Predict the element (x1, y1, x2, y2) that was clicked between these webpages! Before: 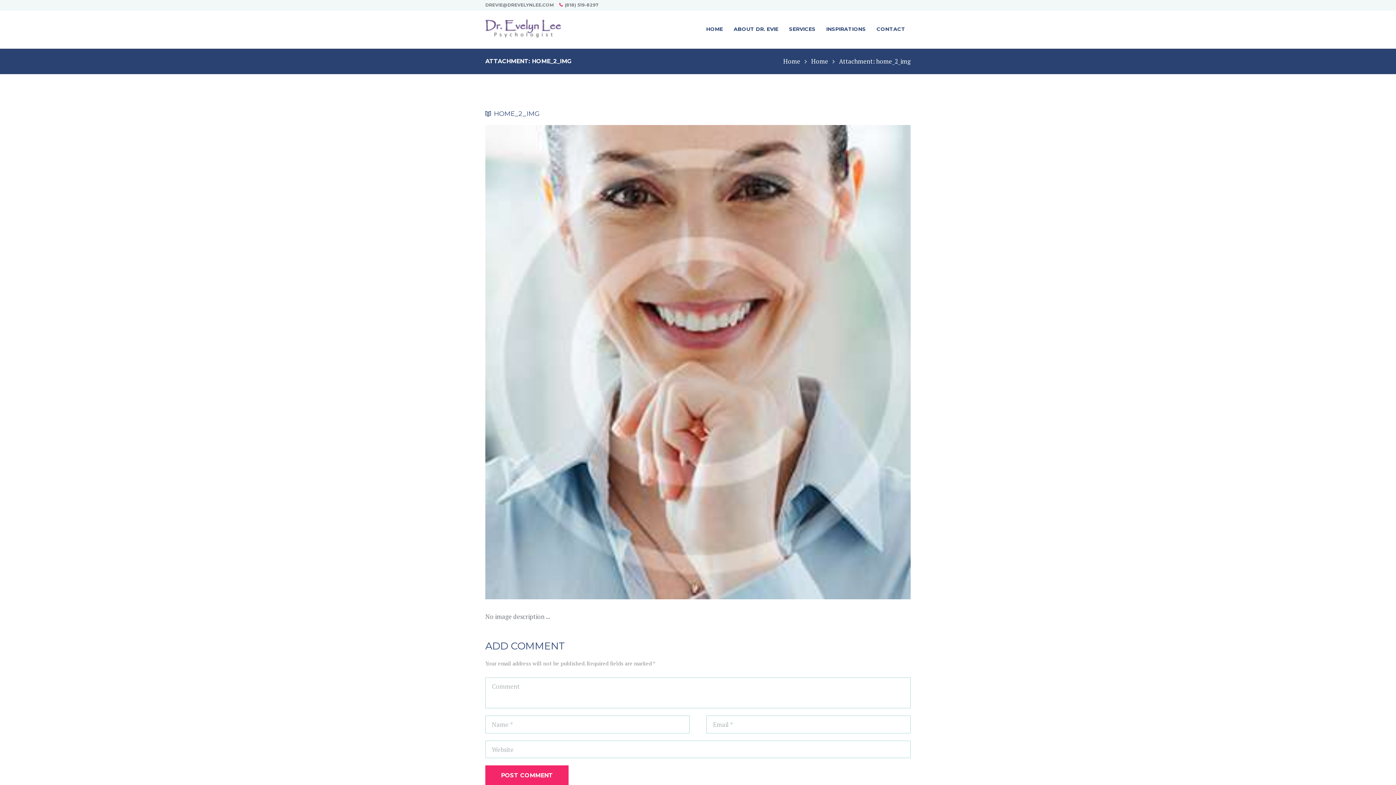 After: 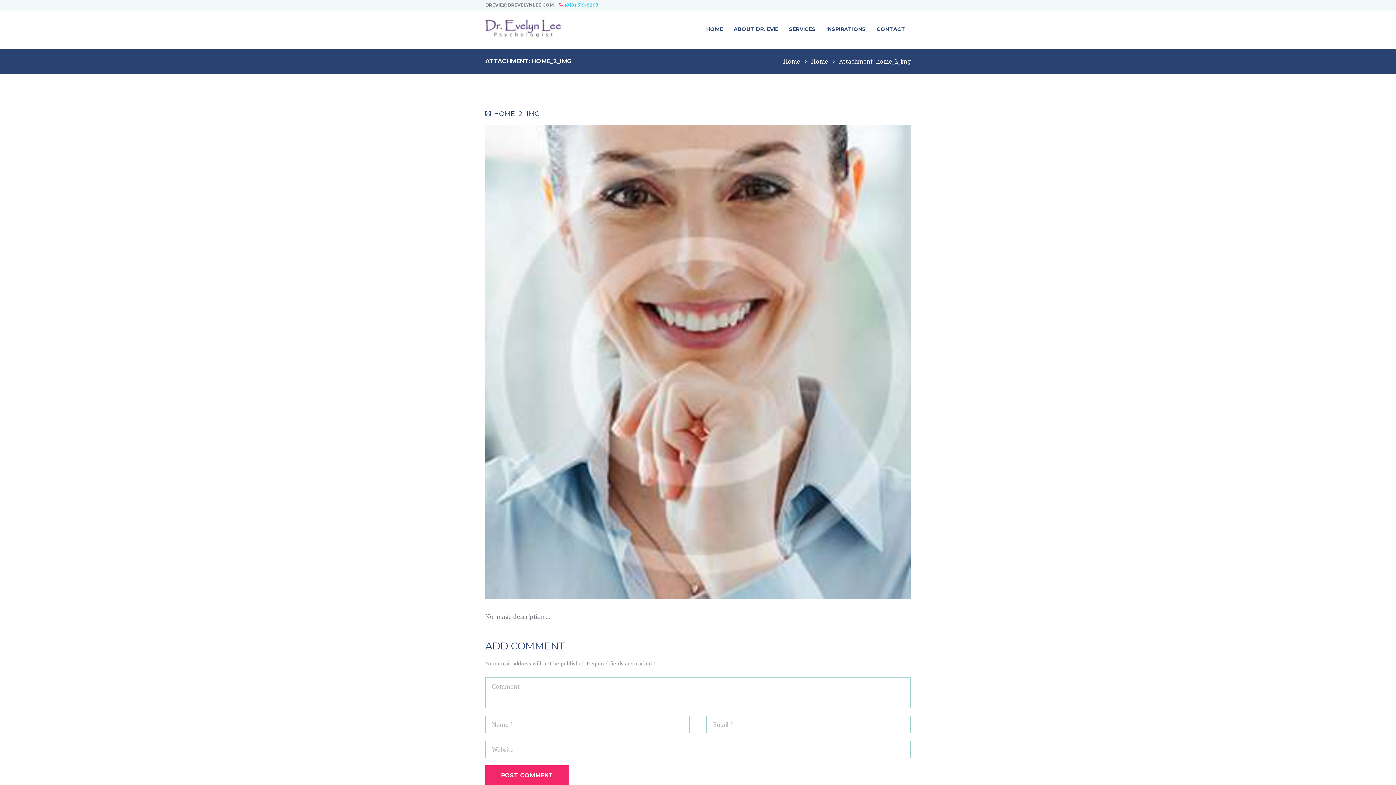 Action: bbox: (564, 2, 598, 7) label: (818) 519-8297